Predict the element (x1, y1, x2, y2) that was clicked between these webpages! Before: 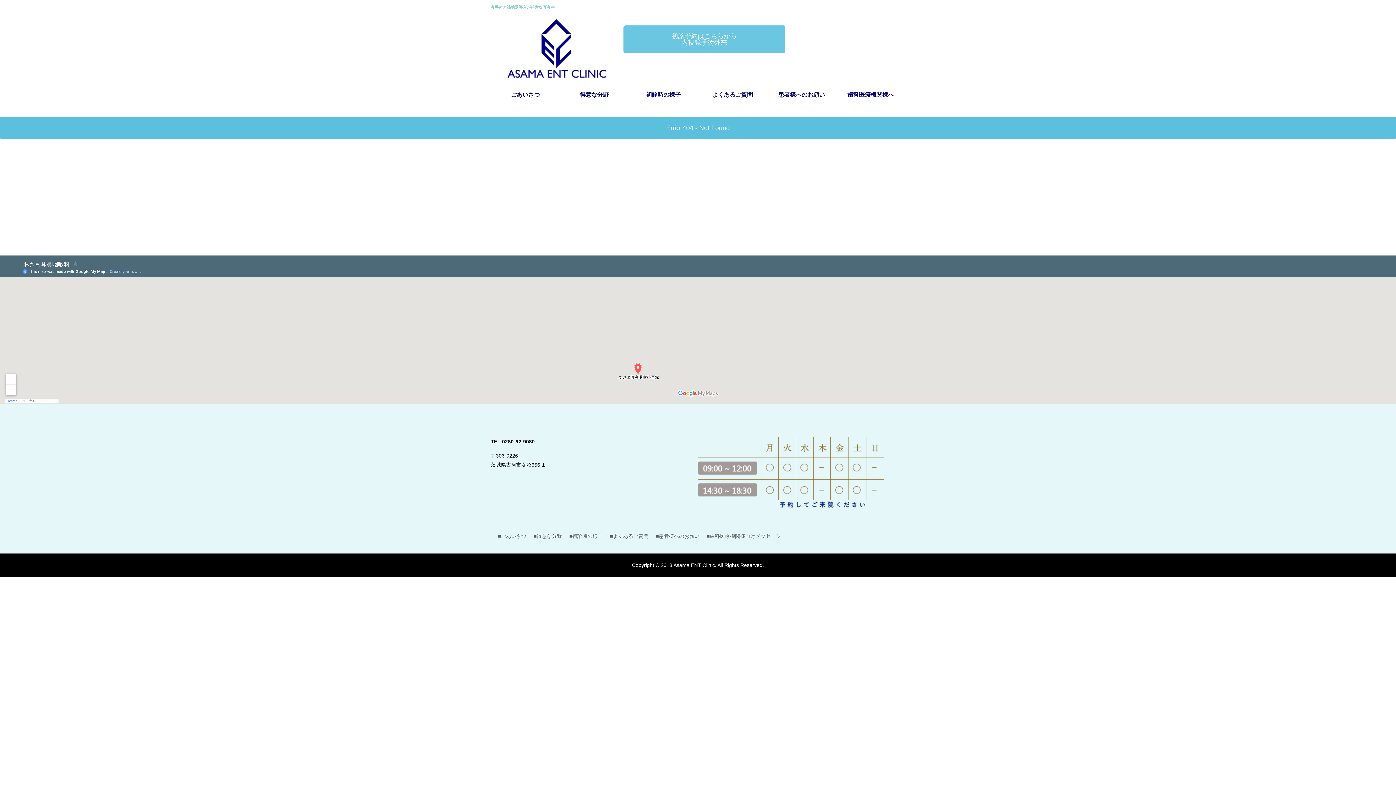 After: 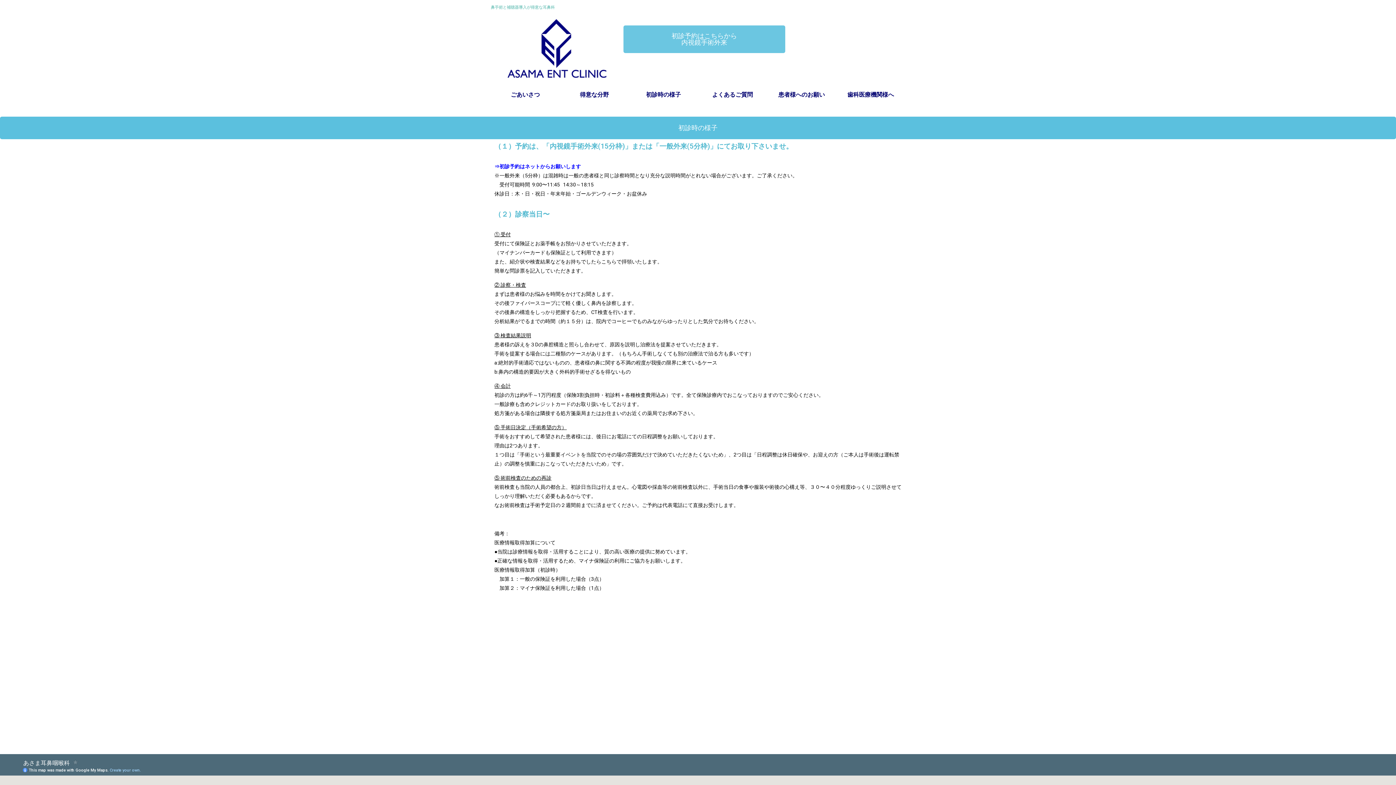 Action: label: 初診時の様子 bbox: (646, 91, 681, 97)